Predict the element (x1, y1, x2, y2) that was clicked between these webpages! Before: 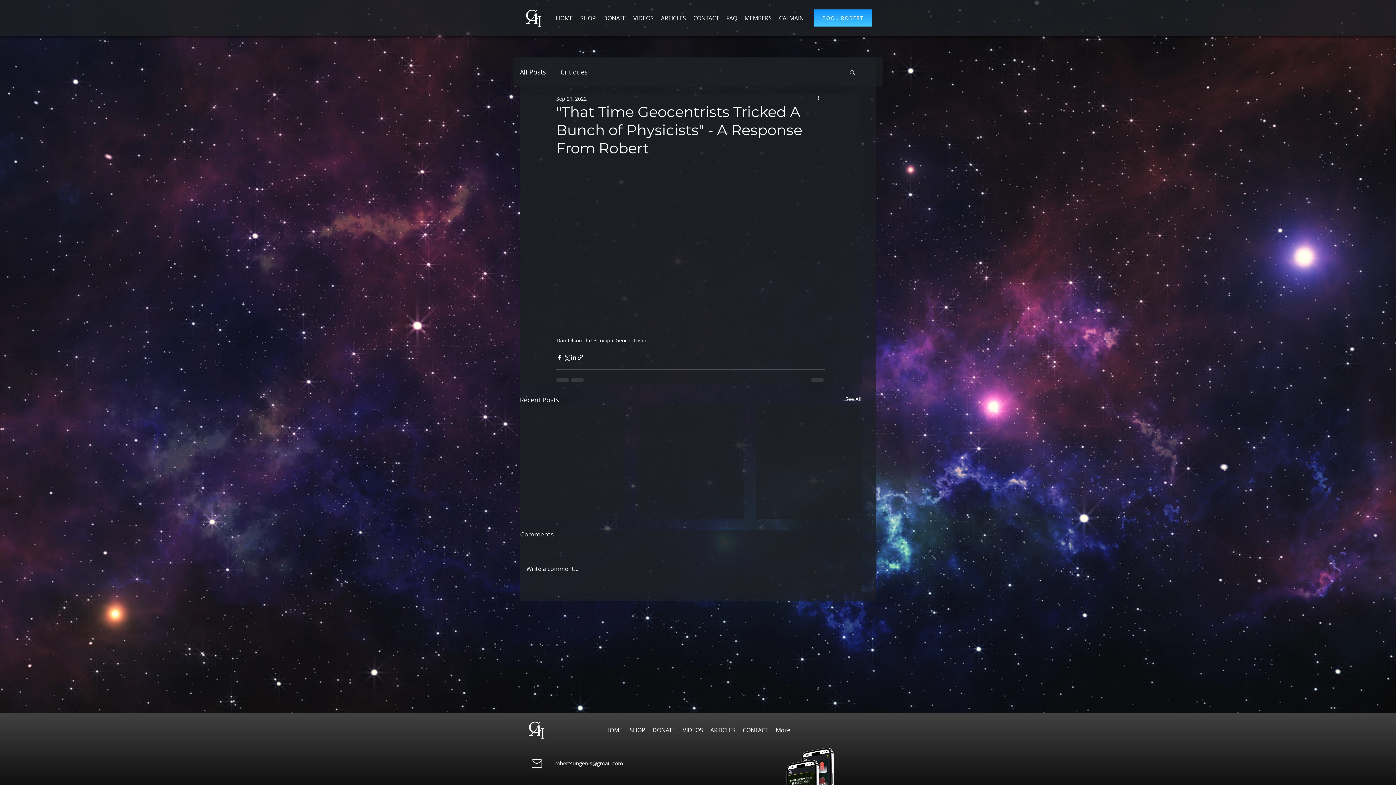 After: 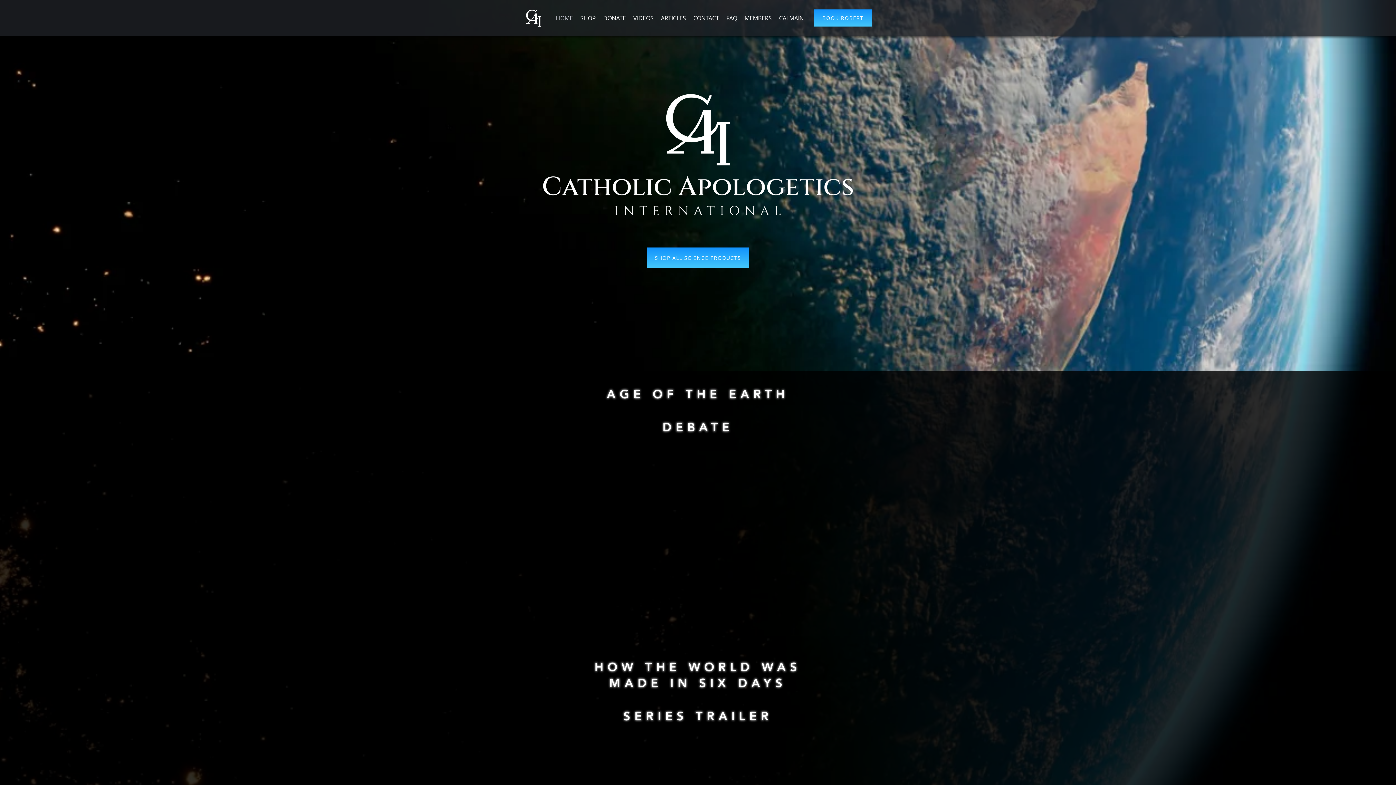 Action: label: CONTACT bbox: (689, 10, 722, 25)